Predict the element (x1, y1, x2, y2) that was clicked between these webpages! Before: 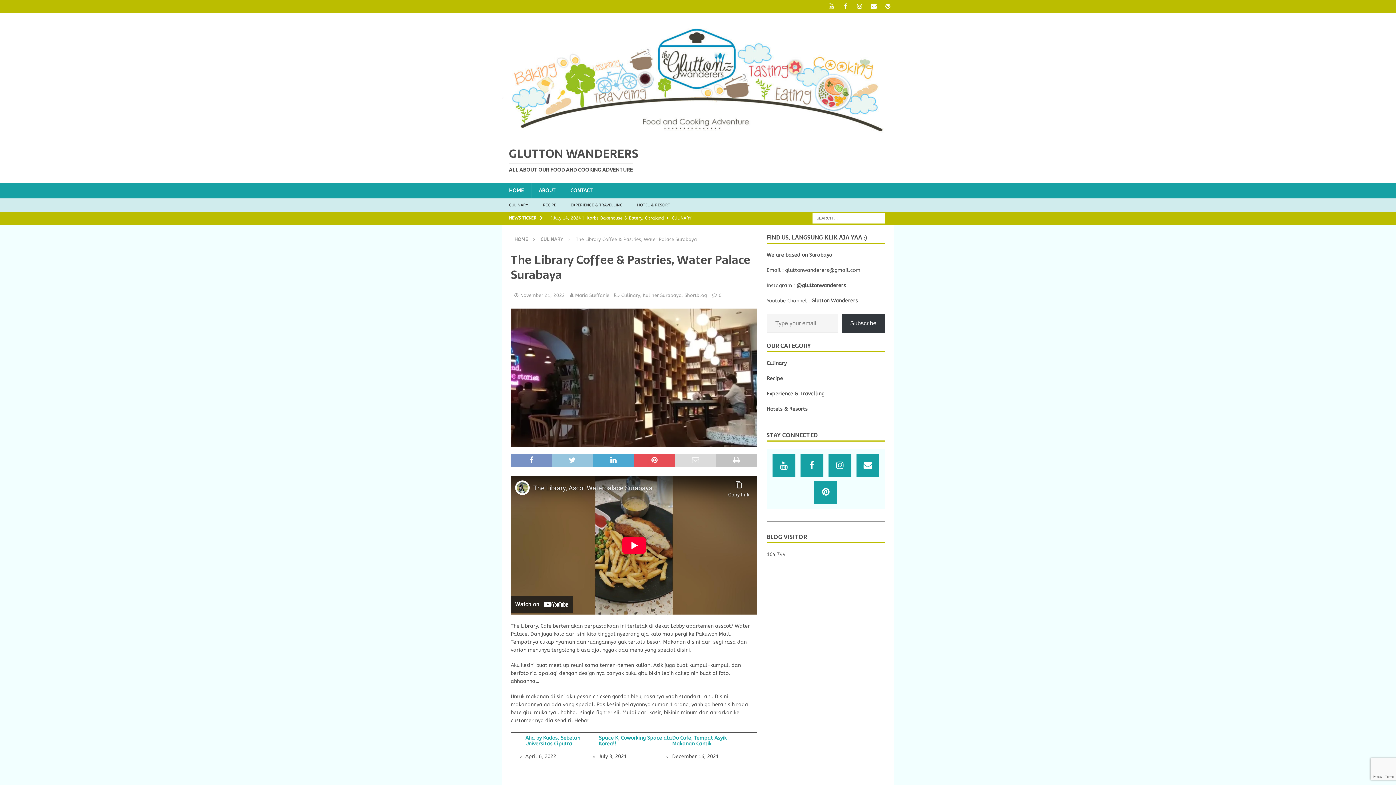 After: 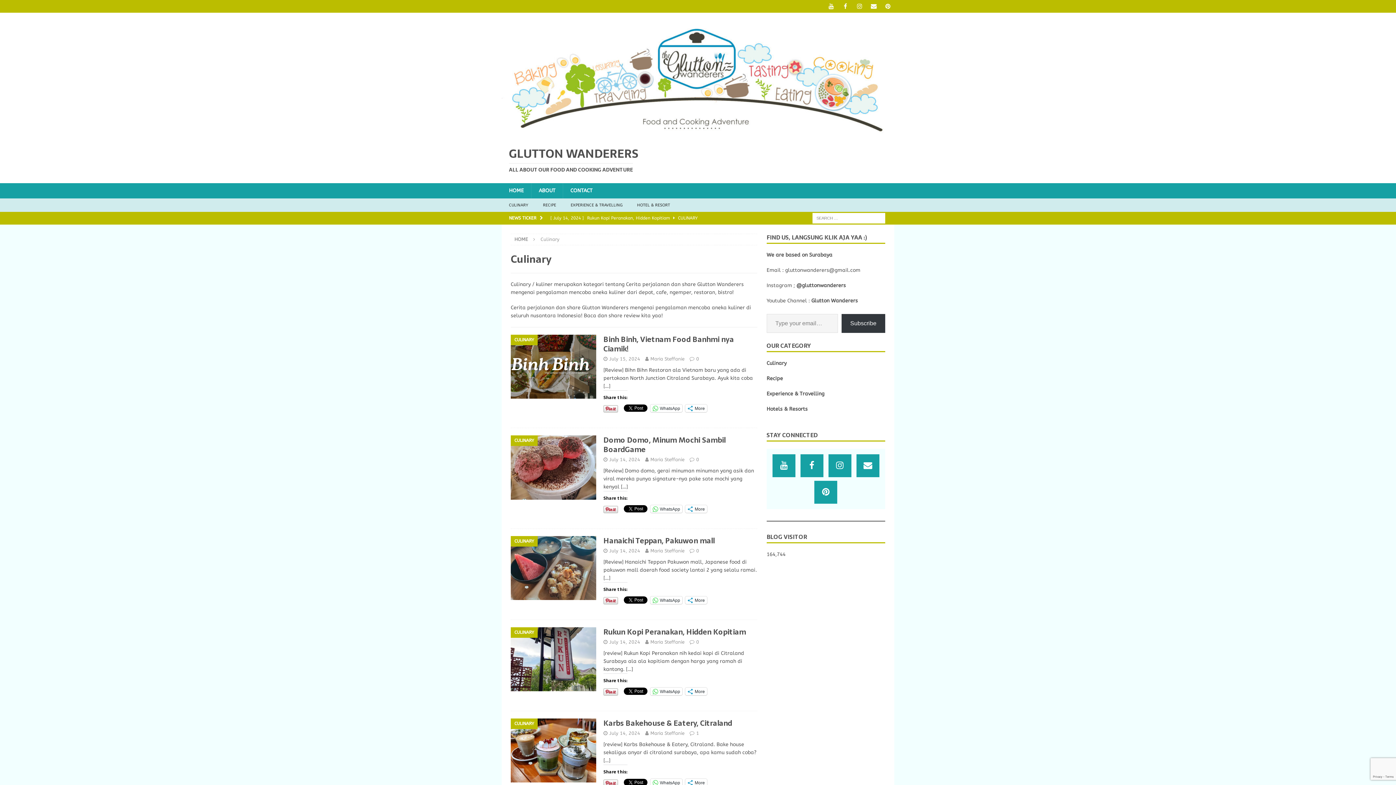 Action: bbox: (621, 292, 640, 298) label: Culinary